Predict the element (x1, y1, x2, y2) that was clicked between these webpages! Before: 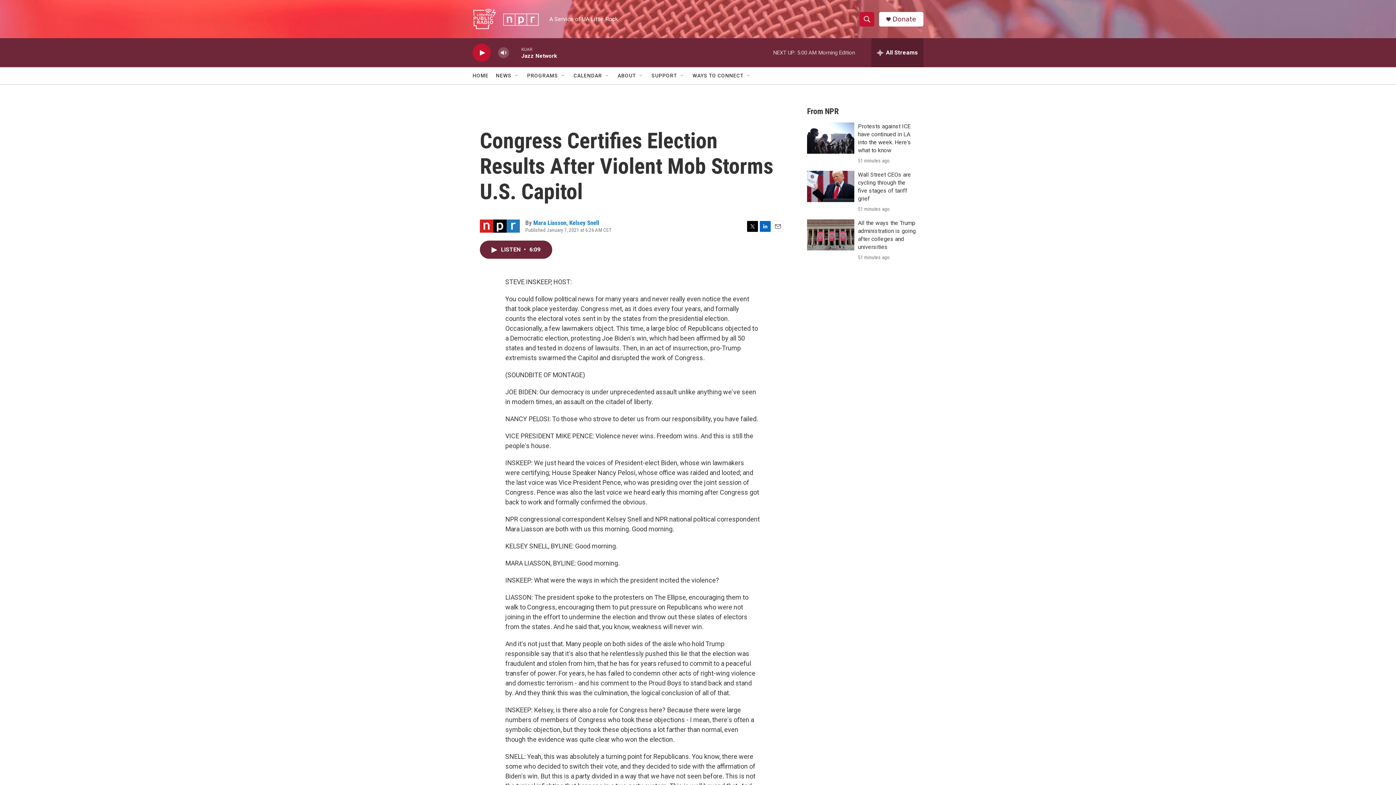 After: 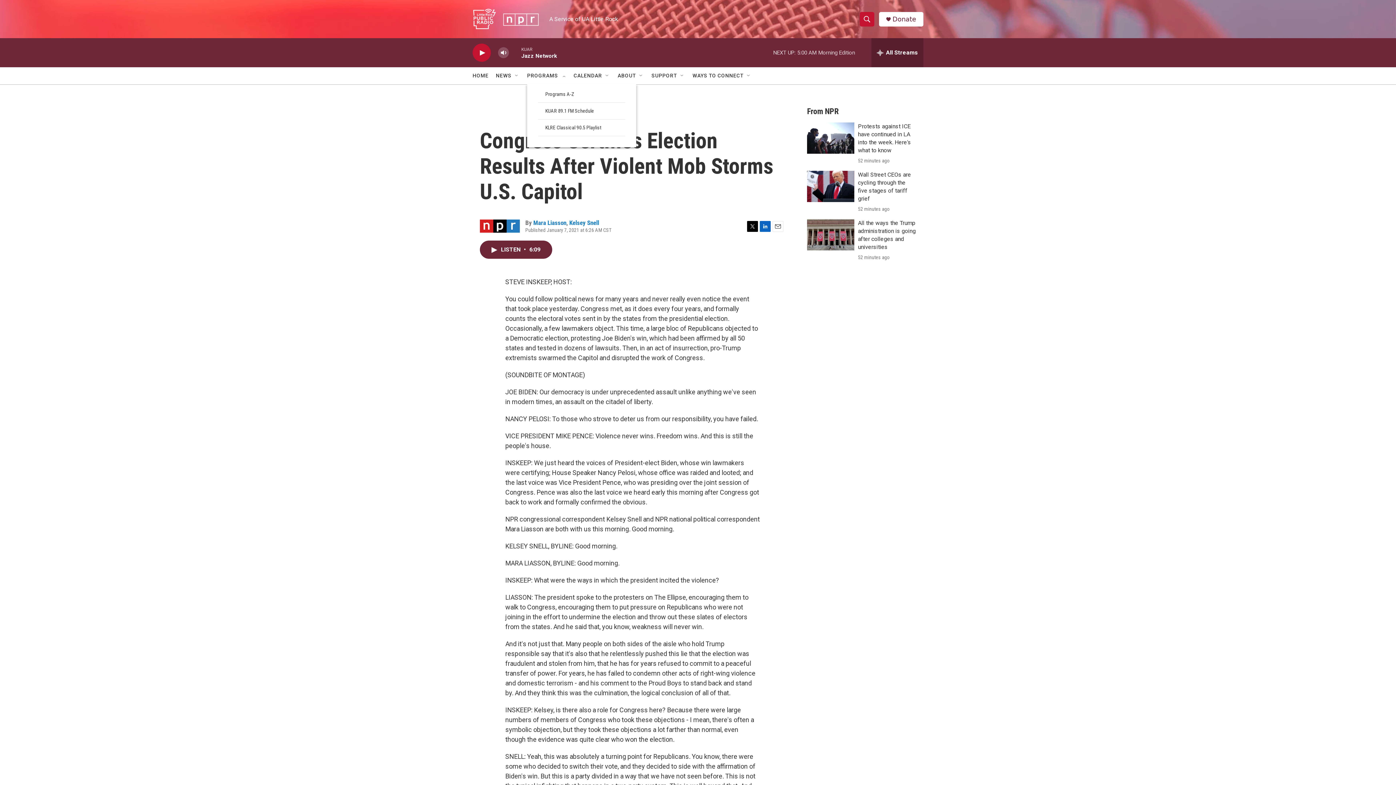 Action: bbox: (560, 72, 566, 78) label: Open Sub Navigation